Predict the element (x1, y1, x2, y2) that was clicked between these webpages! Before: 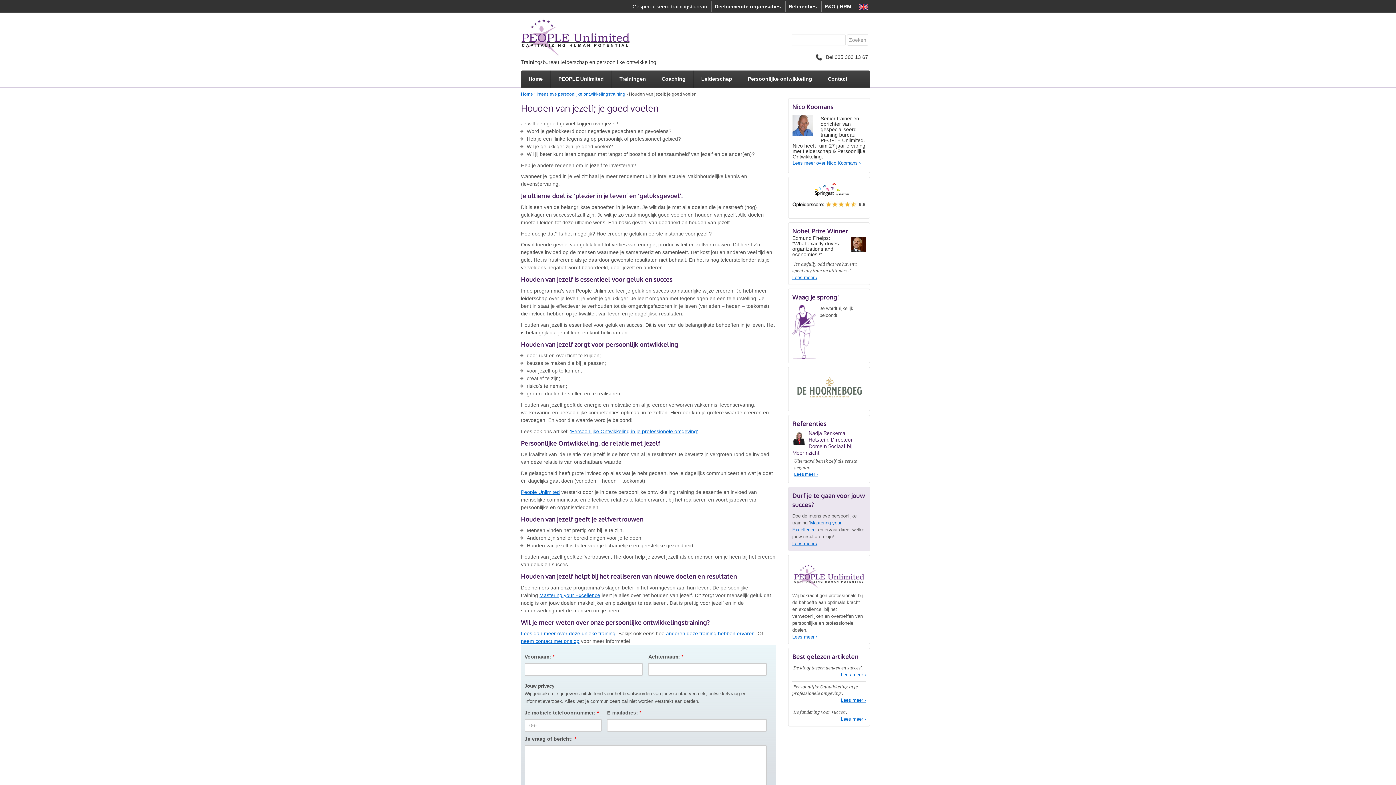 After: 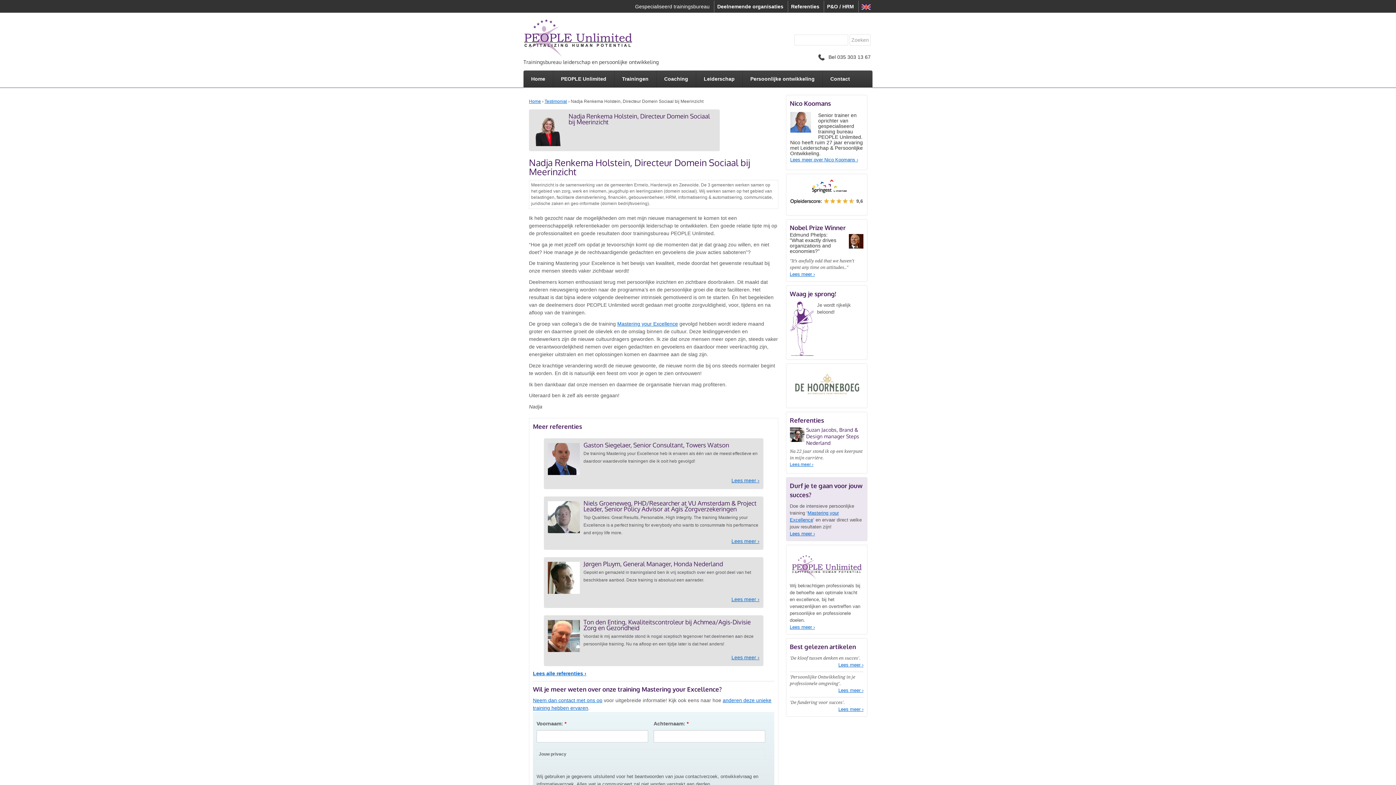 Action: label: Lees meer › bbox: (794, 472, 817, 477)